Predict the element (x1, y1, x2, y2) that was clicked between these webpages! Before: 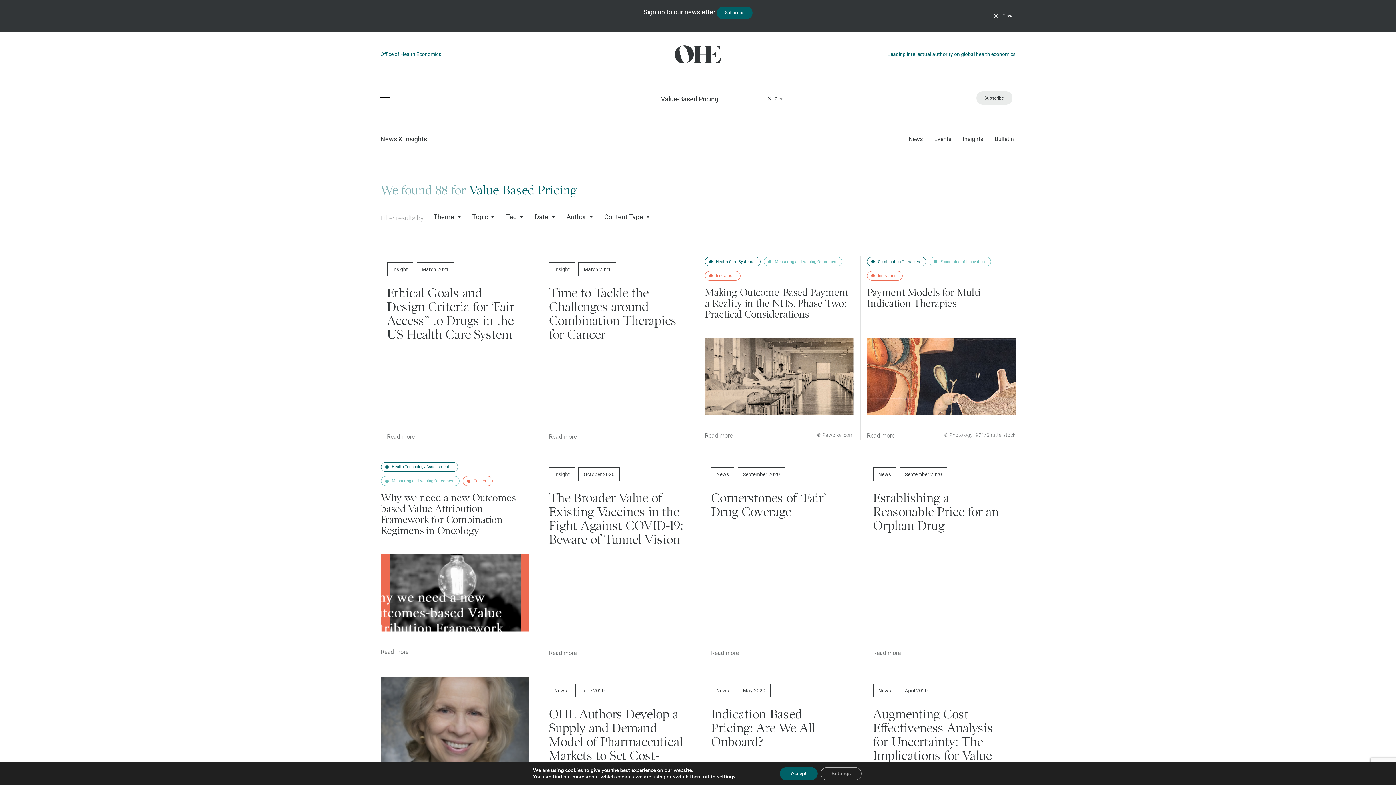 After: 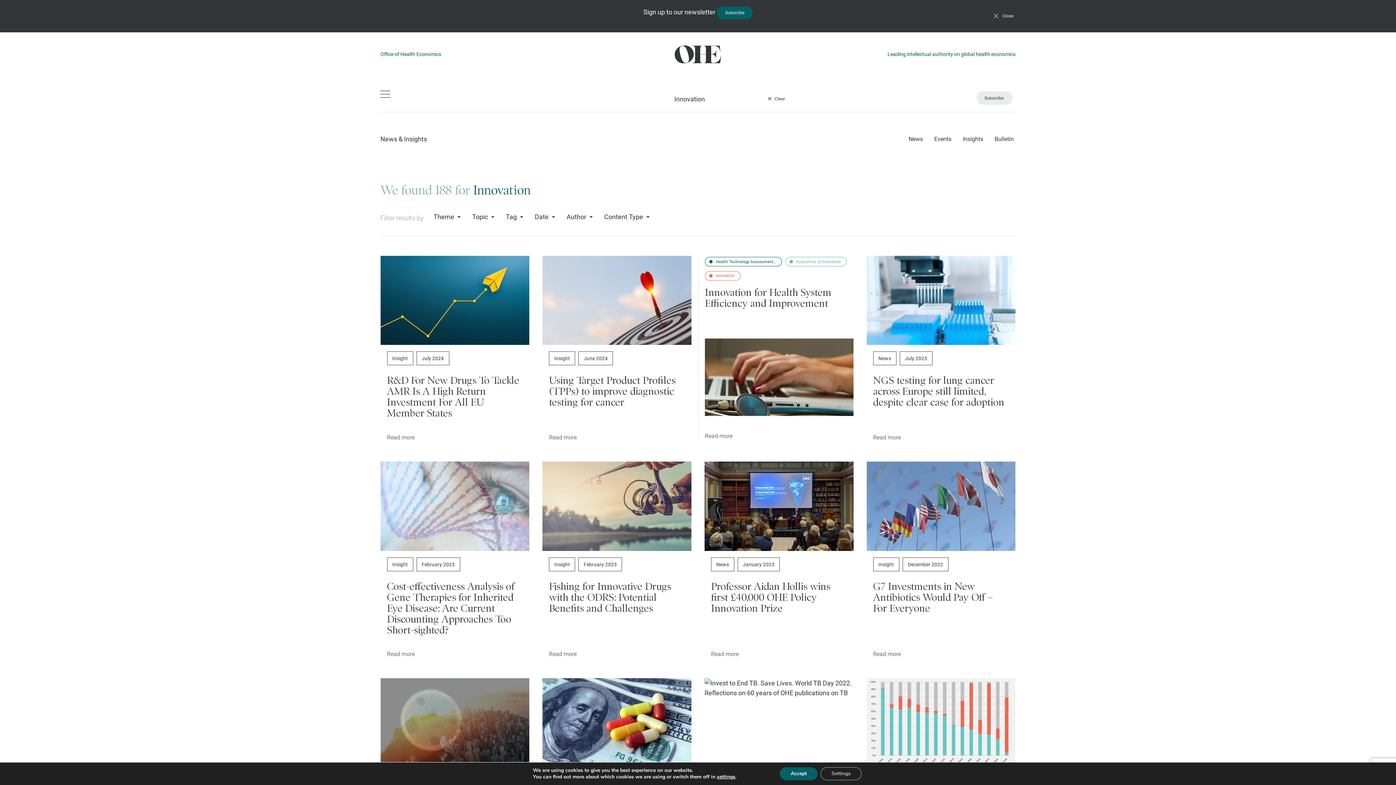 Action: label: Innovation bbox: (867, 271, 902, 278)